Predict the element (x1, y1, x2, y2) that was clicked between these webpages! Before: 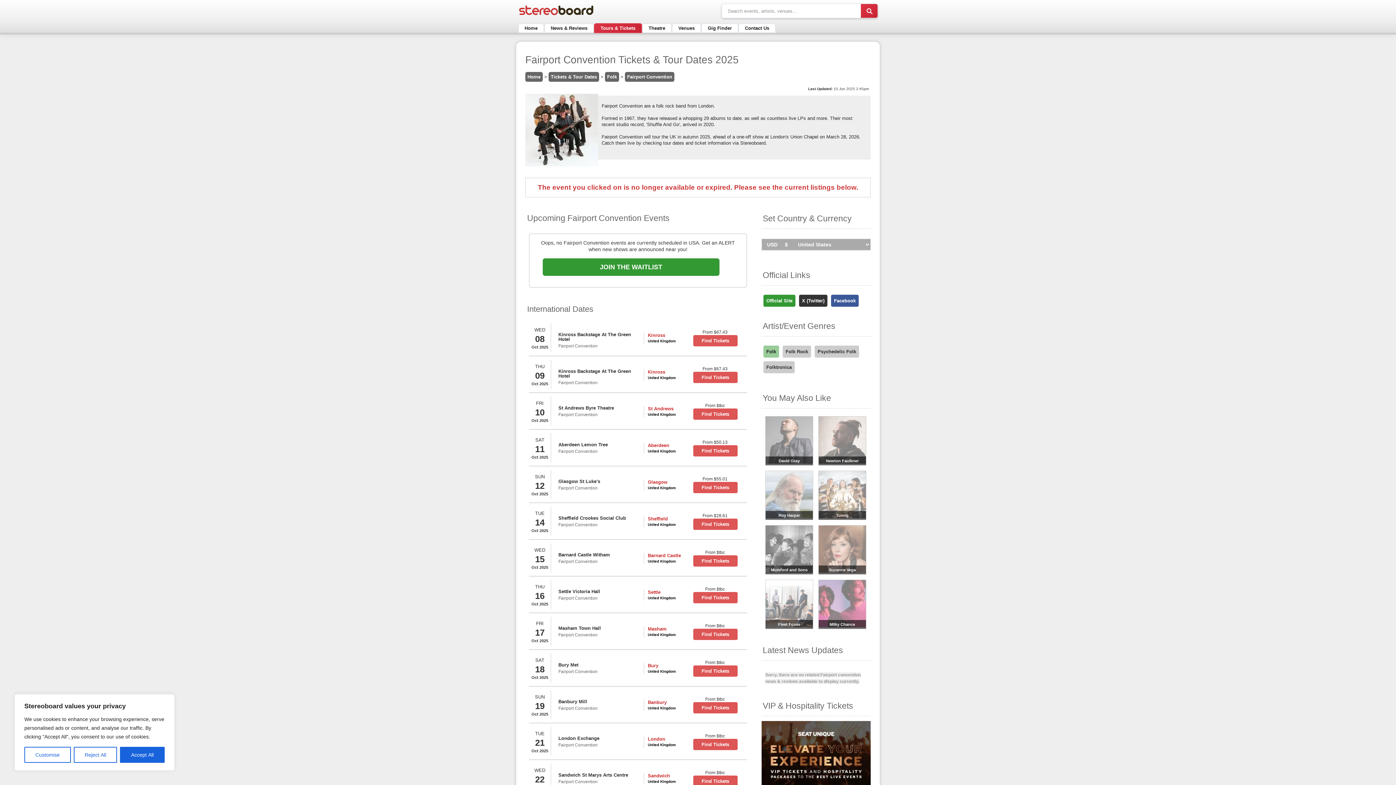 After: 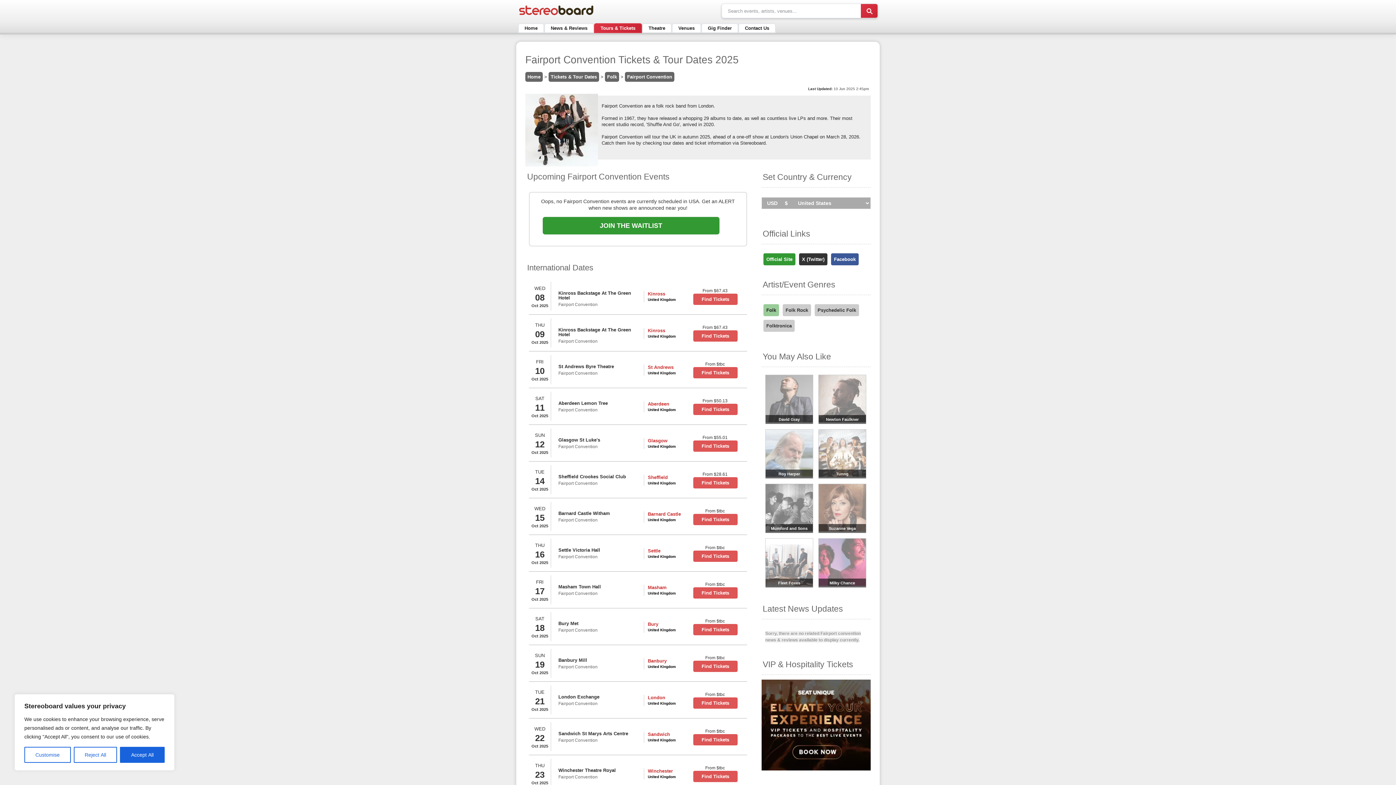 Action: label: Fairport Convention bbox: (625, 72, 674, 81)